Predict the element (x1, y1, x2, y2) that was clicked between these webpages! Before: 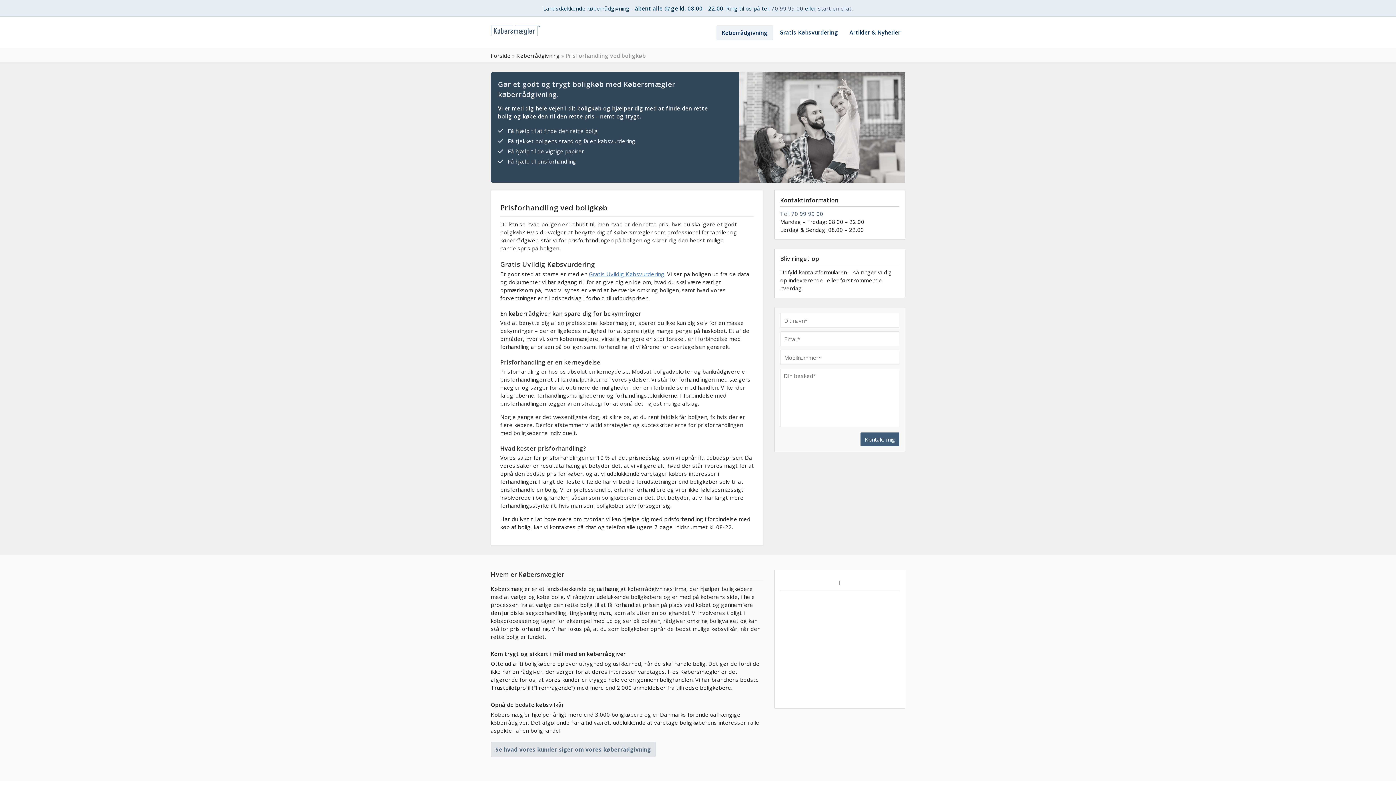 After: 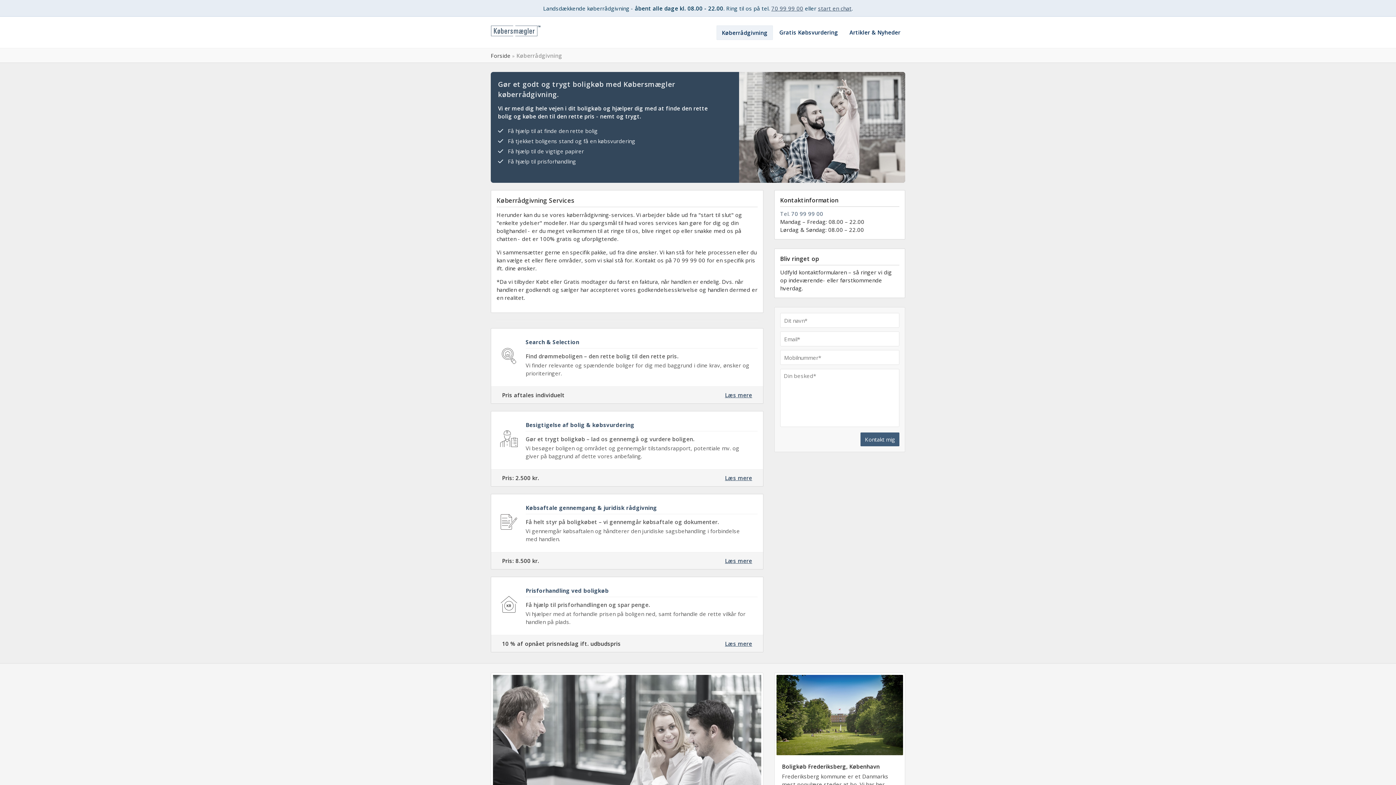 Action: label: Køberrådgivning bbox: (516, 52, 559, 59)